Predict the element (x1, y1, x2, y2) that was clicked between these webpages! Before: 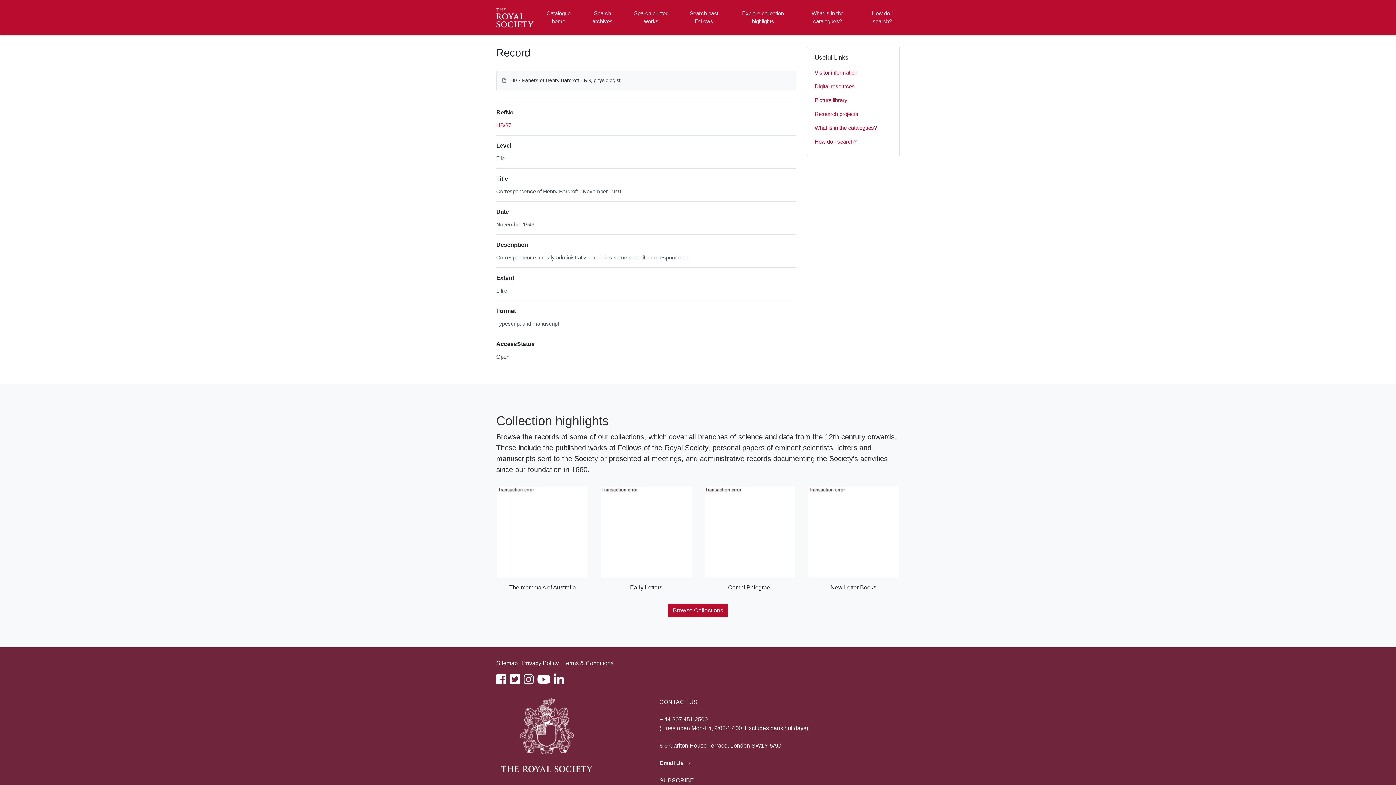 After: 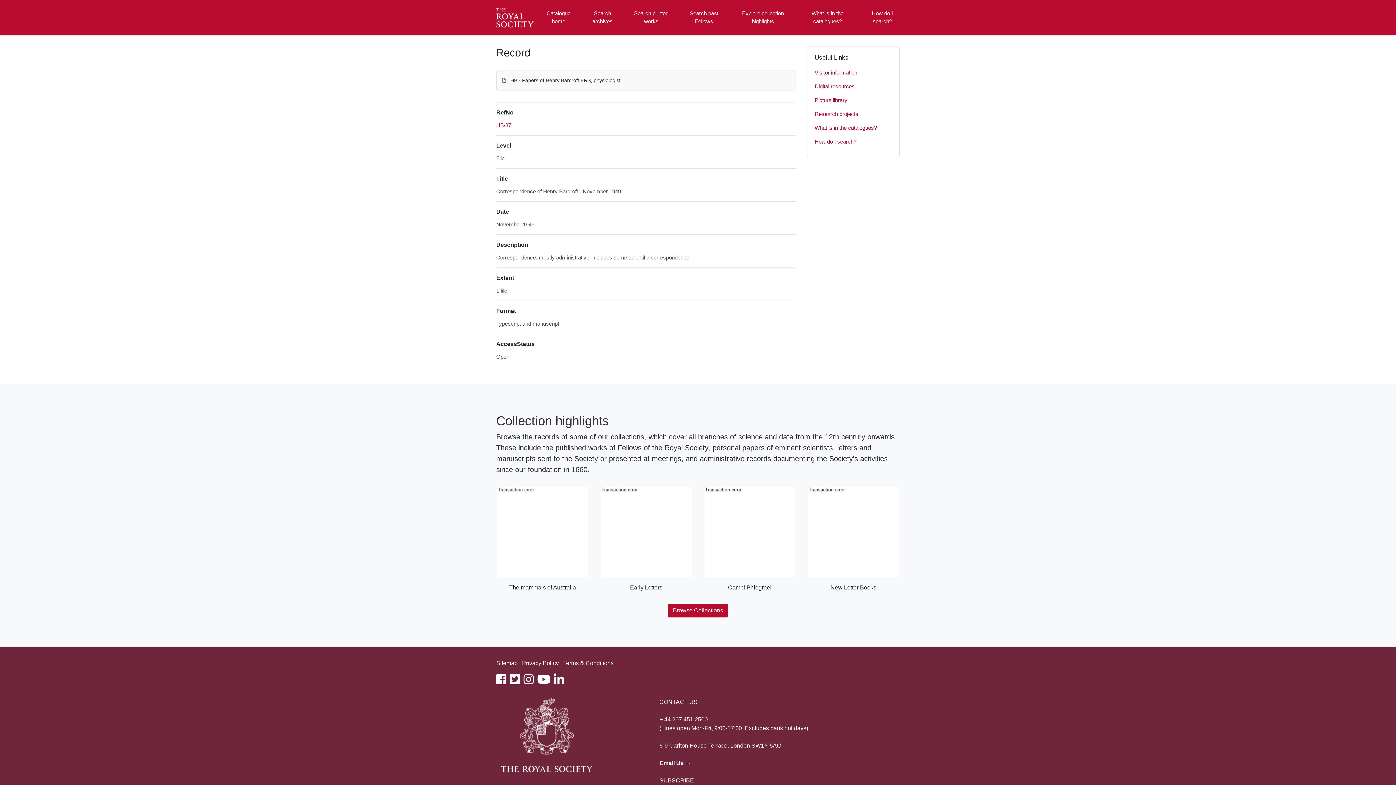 Action: label: linkedin bbox: (553, 678, 564, 685)